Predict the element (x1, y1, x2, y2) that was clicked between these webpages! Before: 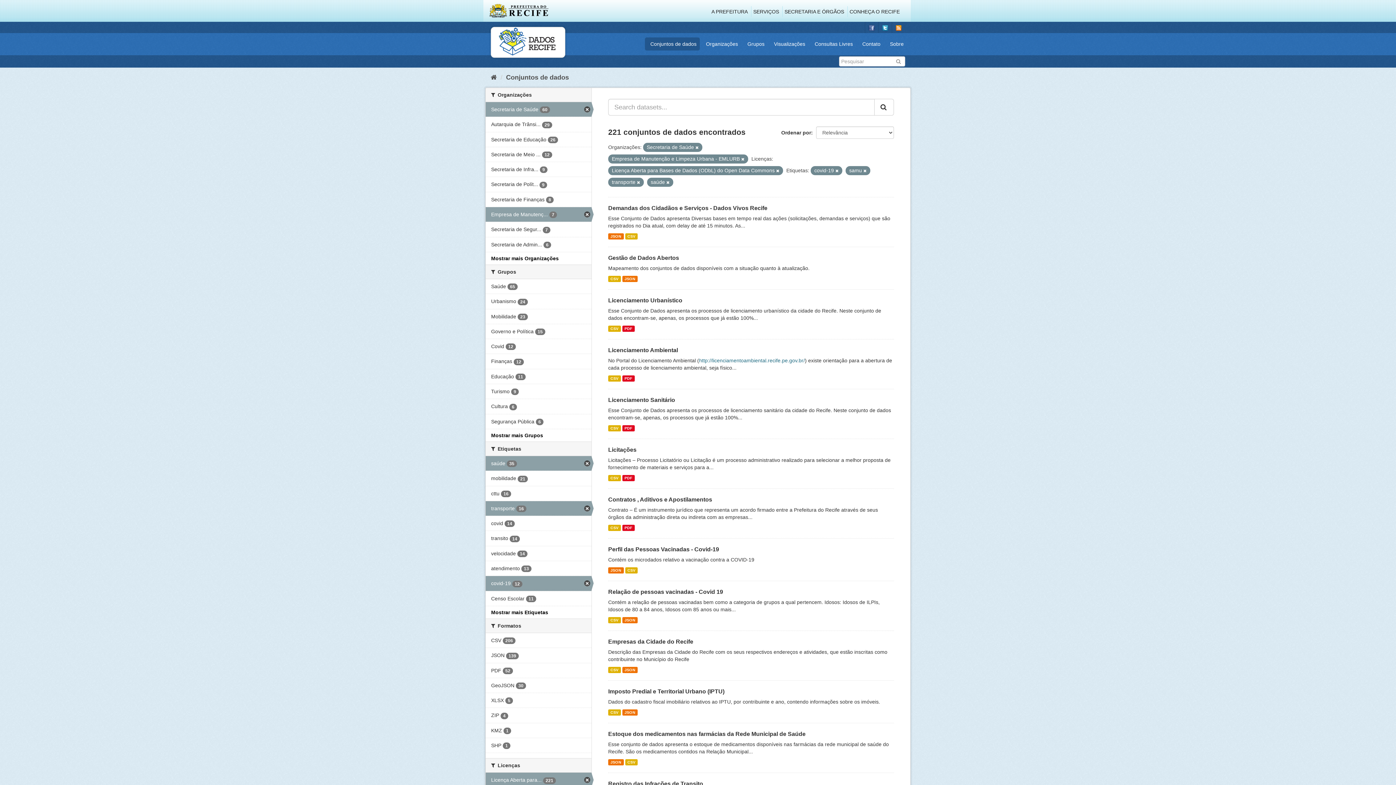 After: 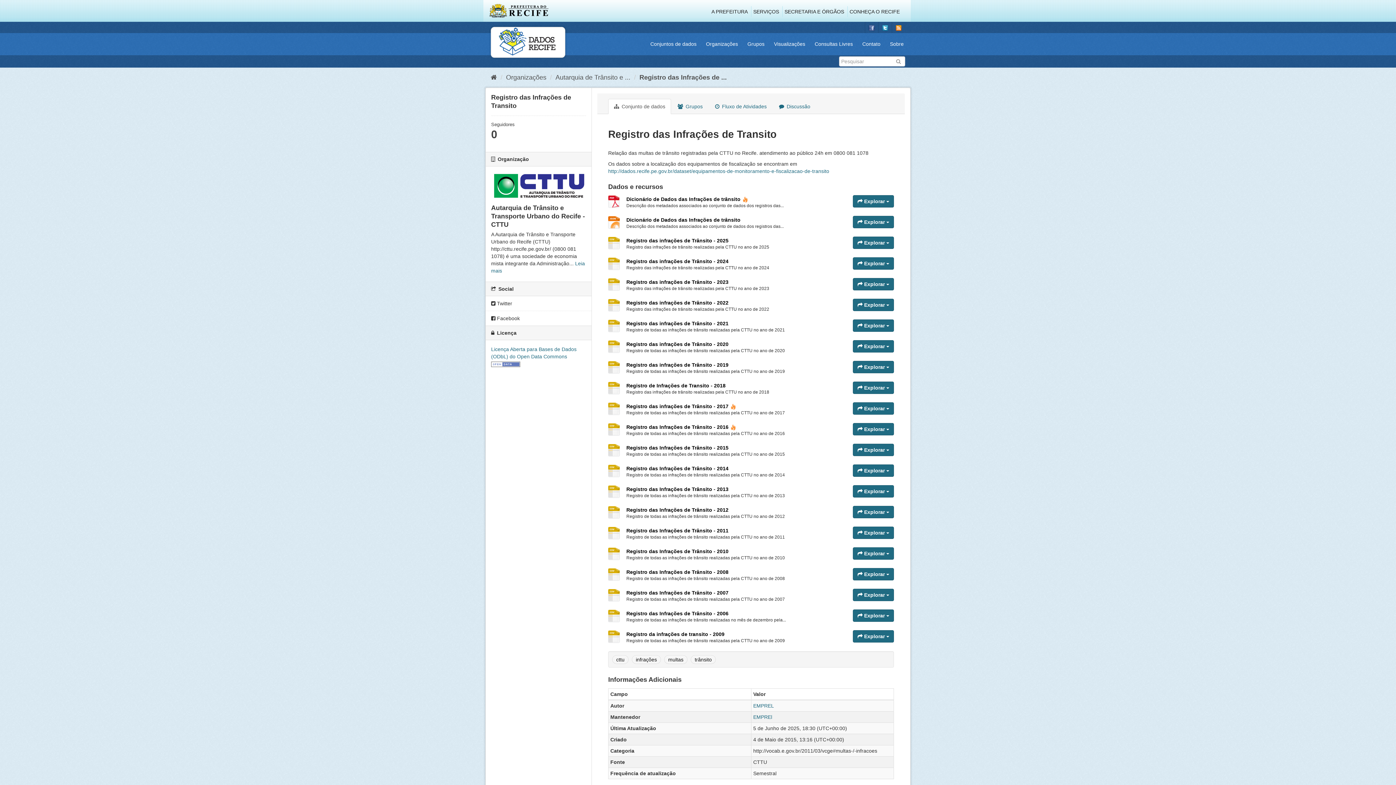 Action: label: Registro das Infrações de Transito bbox: (608, 781, 703, 787)